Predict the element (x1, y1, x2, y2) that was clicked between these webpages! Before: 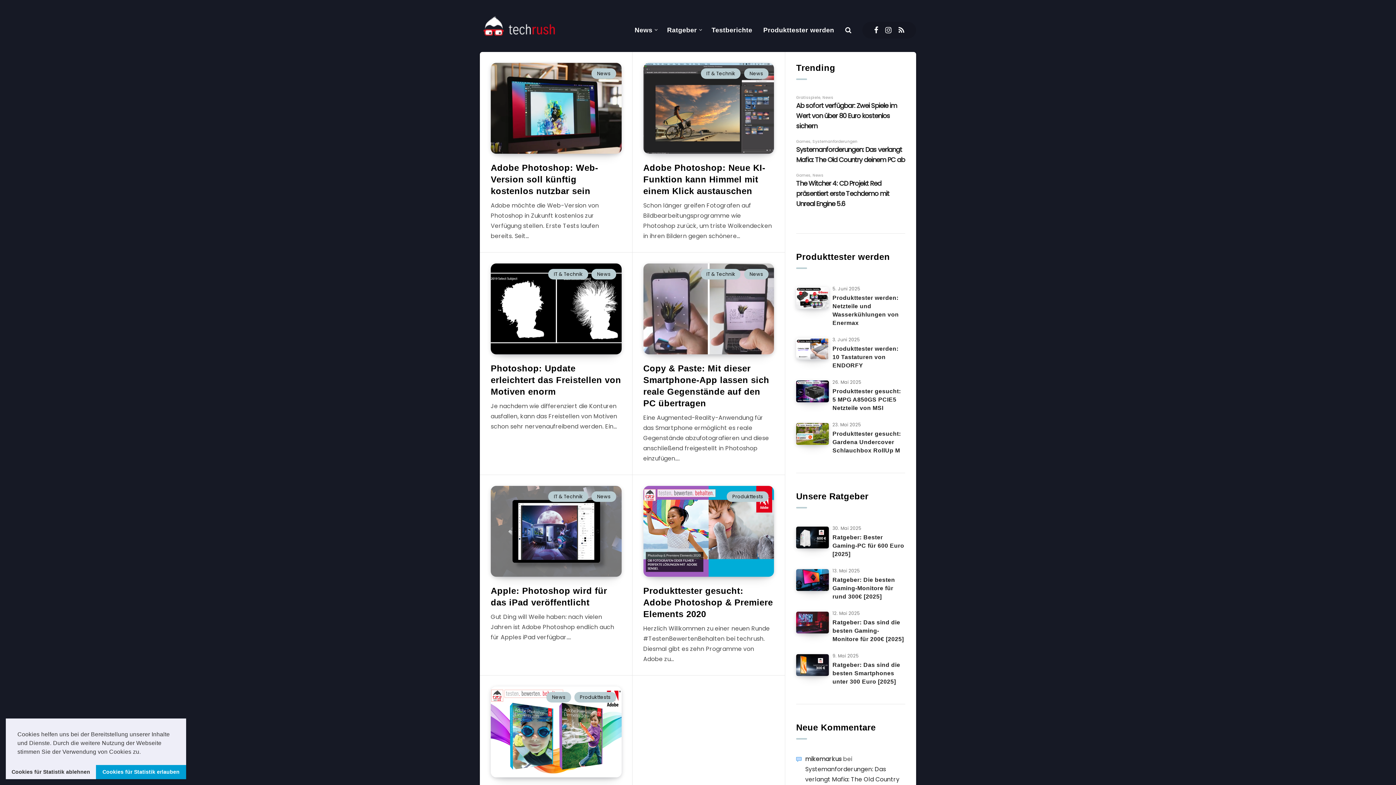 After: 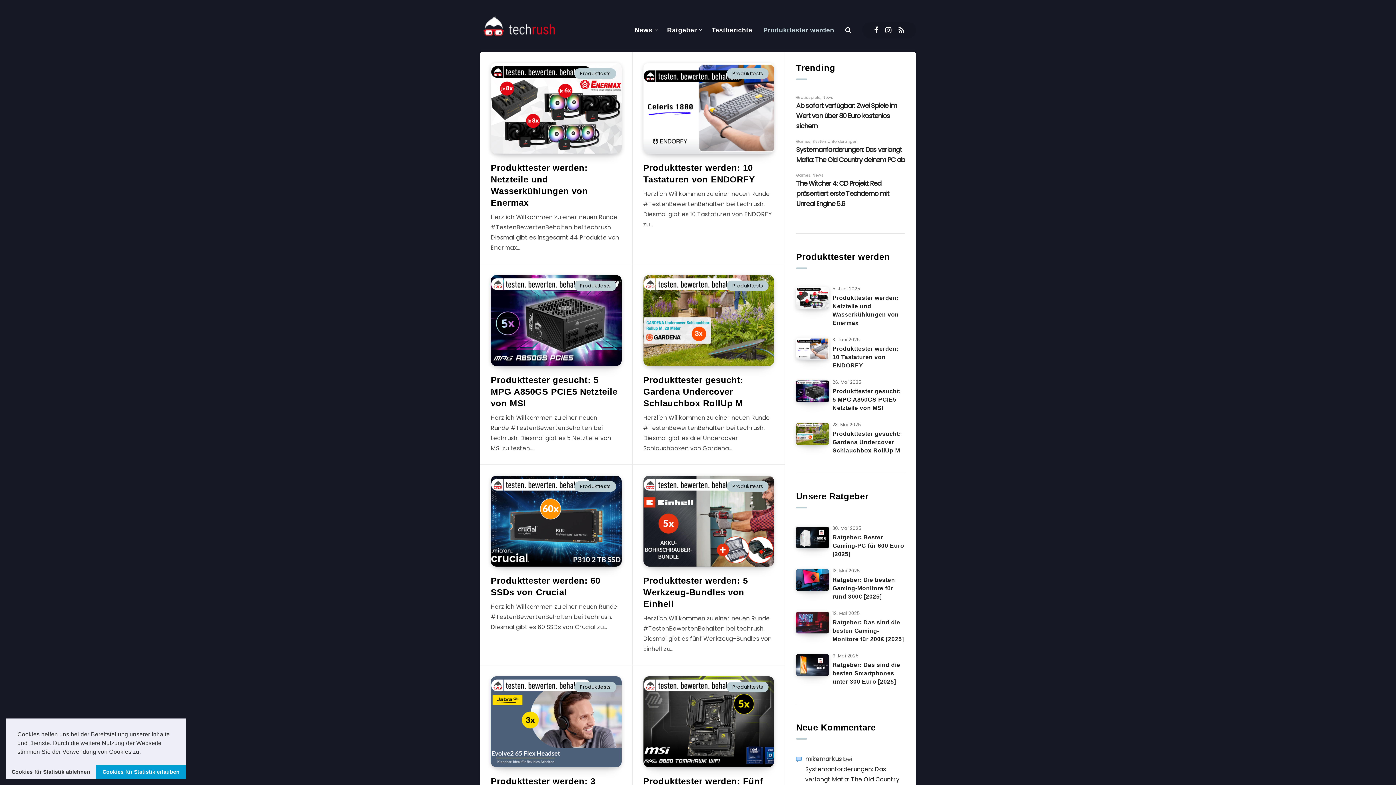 Action: label: Produkttests bbox: (574, 692, 616, 702)